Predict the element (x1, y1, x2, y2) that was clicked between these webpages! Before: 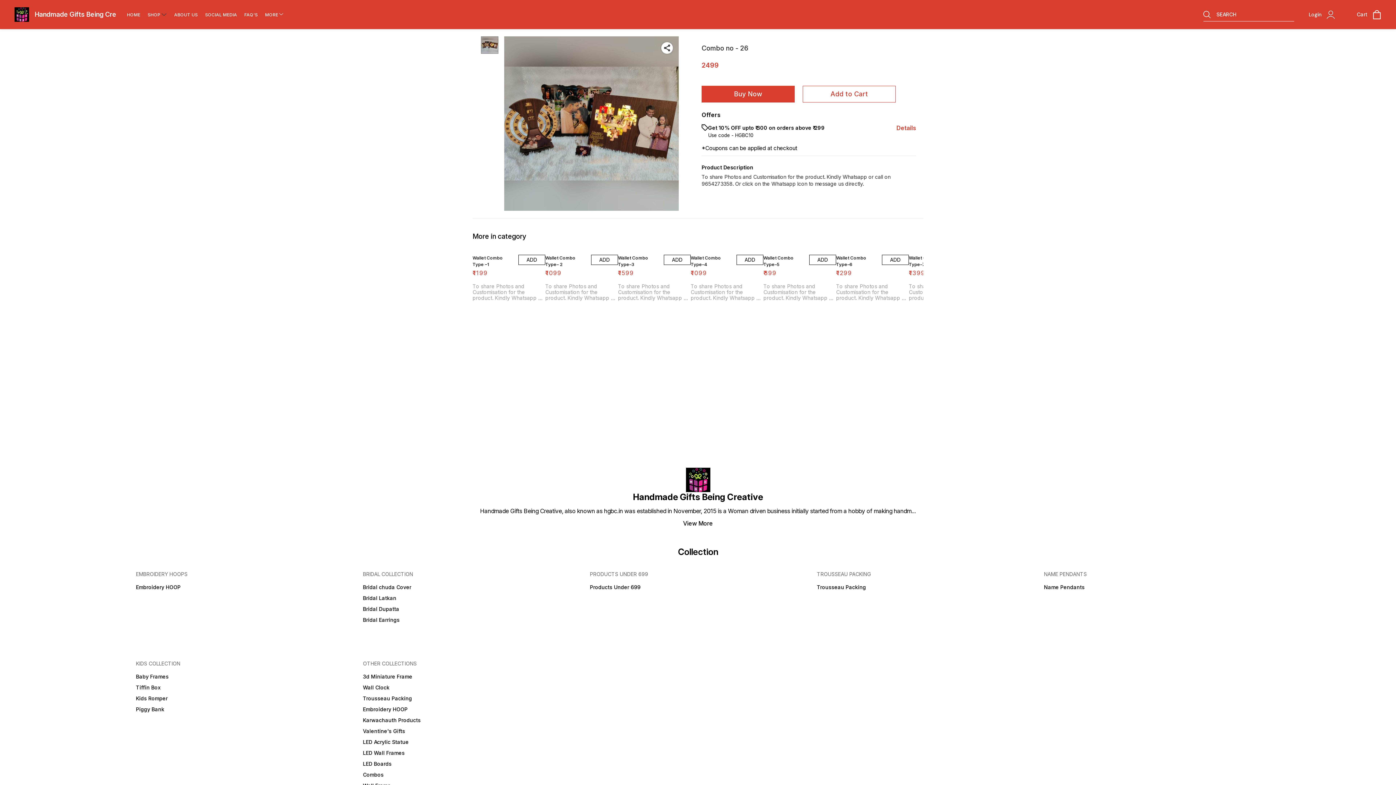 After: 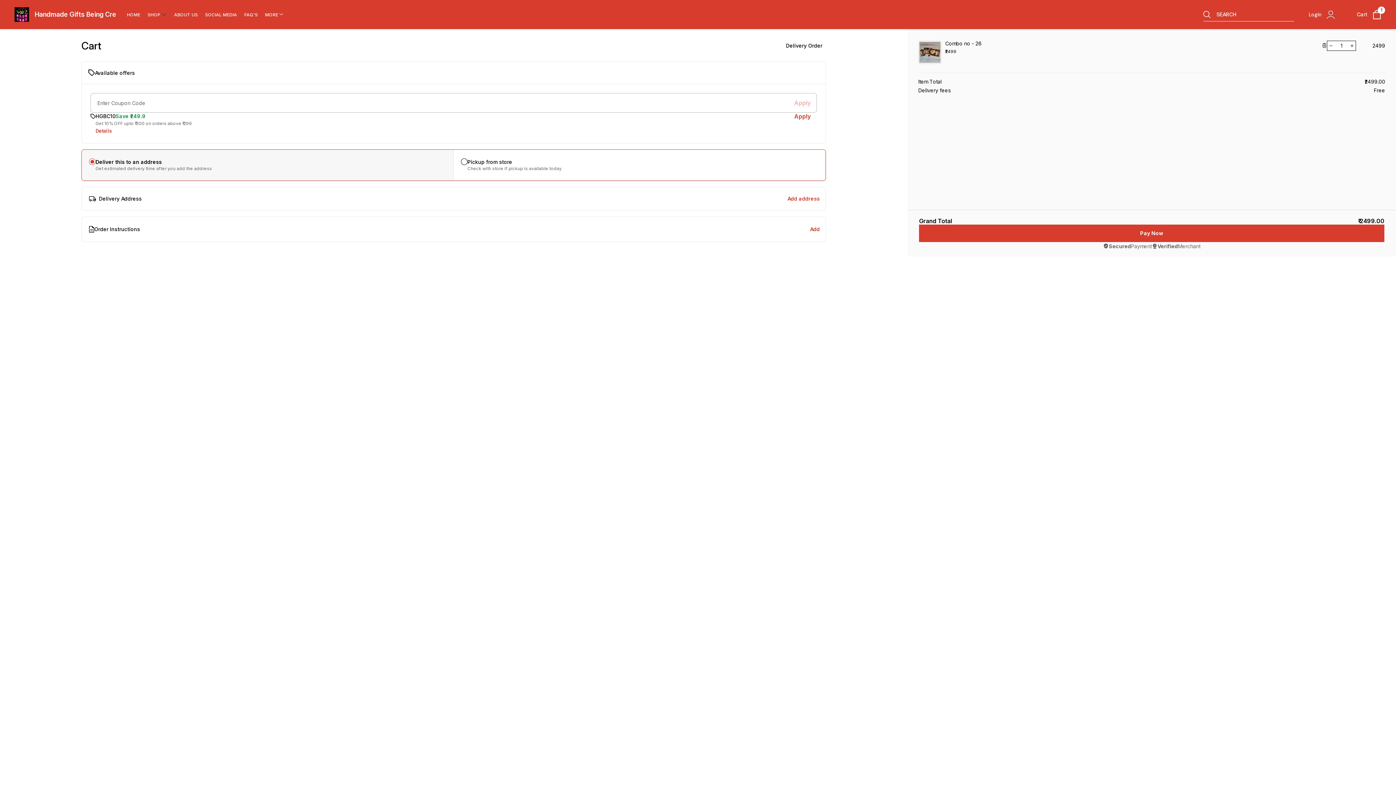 Action: label: Buy Now bbox: (701, 85, 794, 102)